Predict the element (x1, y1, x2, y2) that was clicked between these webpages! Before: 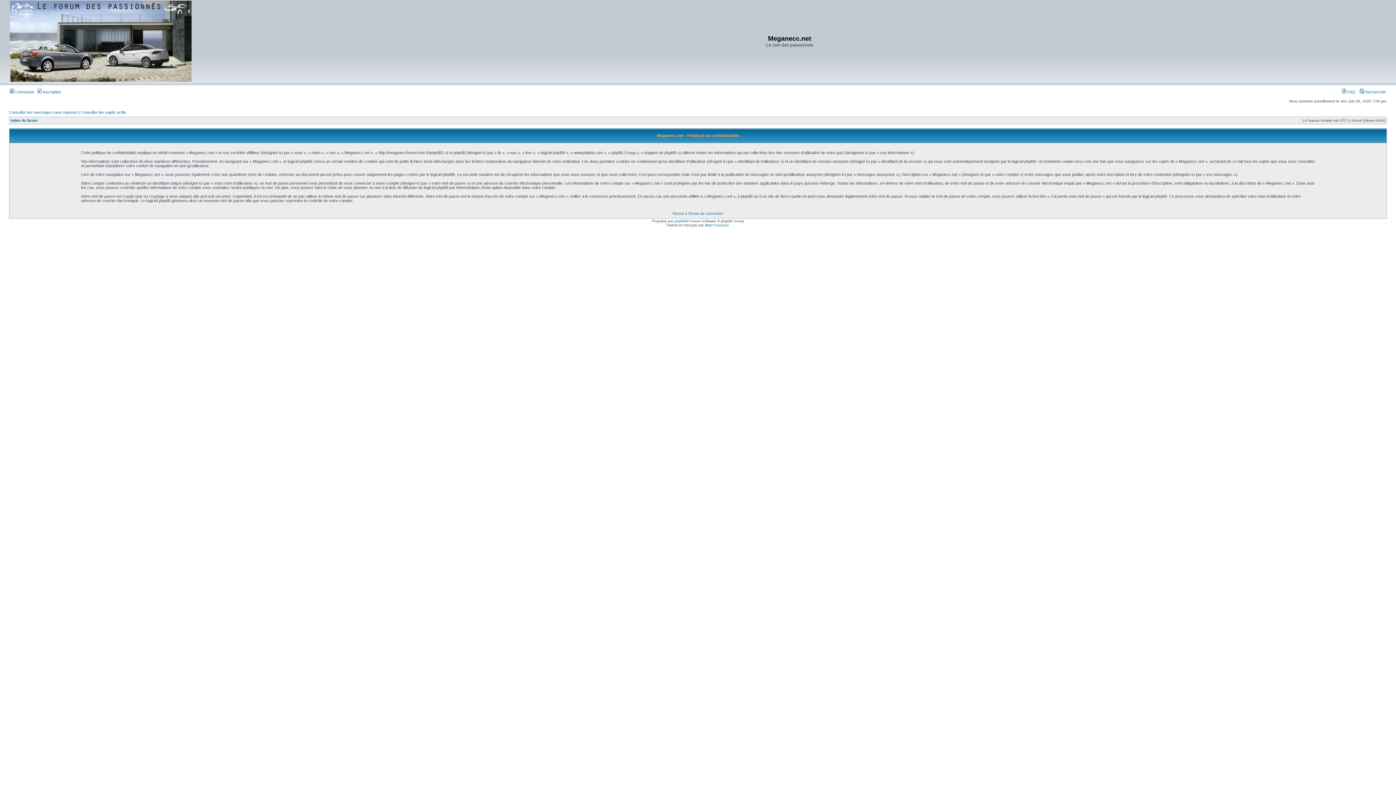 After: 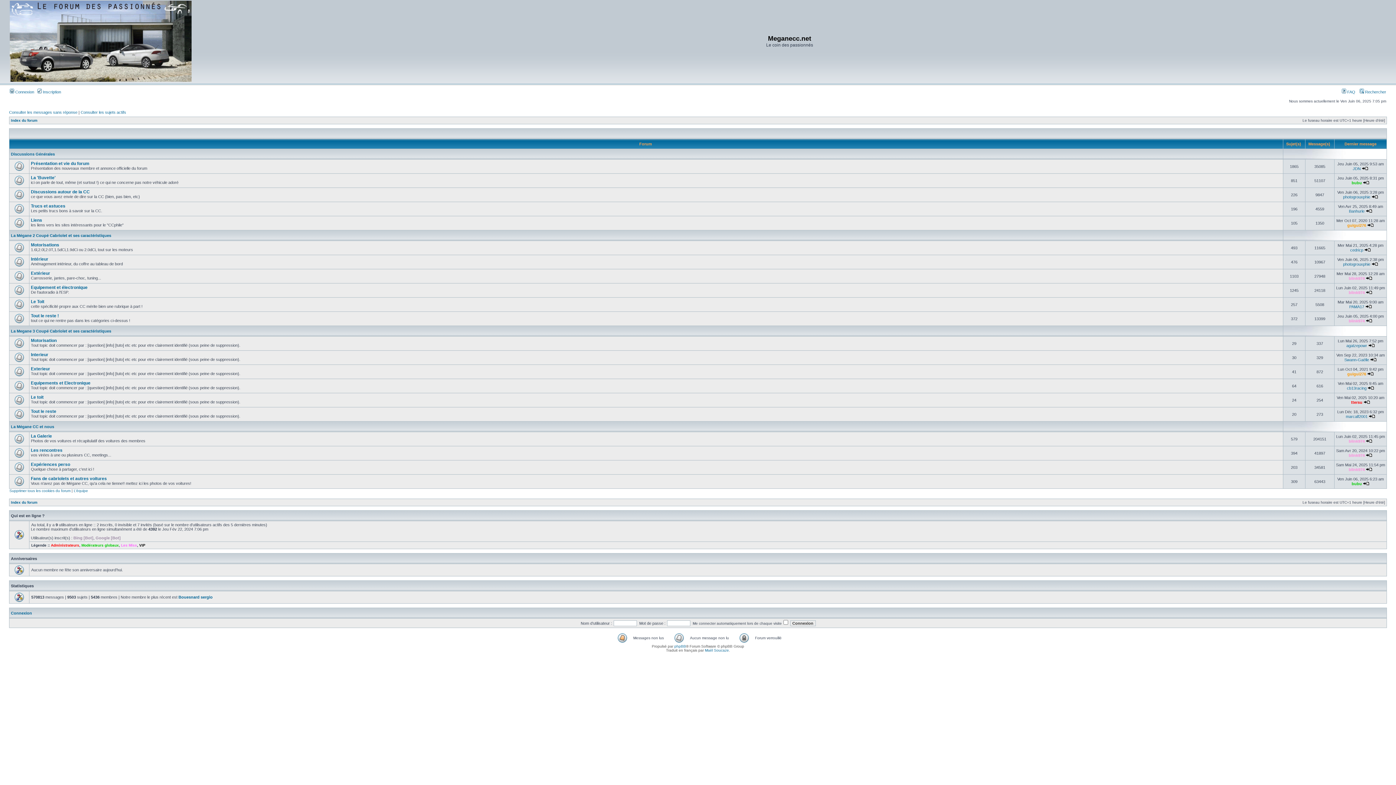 Action: bbox: (10, 118, 37, 122) label: Index du forum